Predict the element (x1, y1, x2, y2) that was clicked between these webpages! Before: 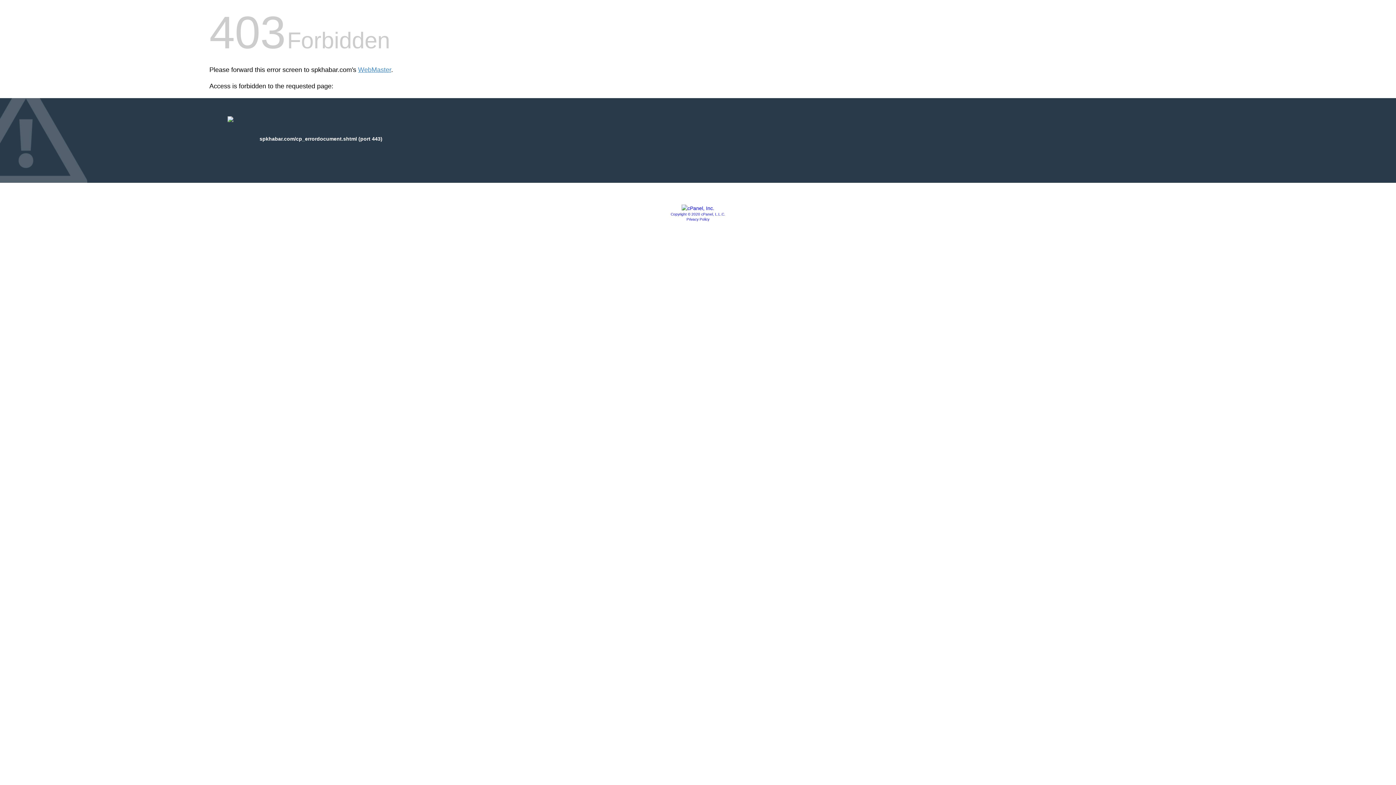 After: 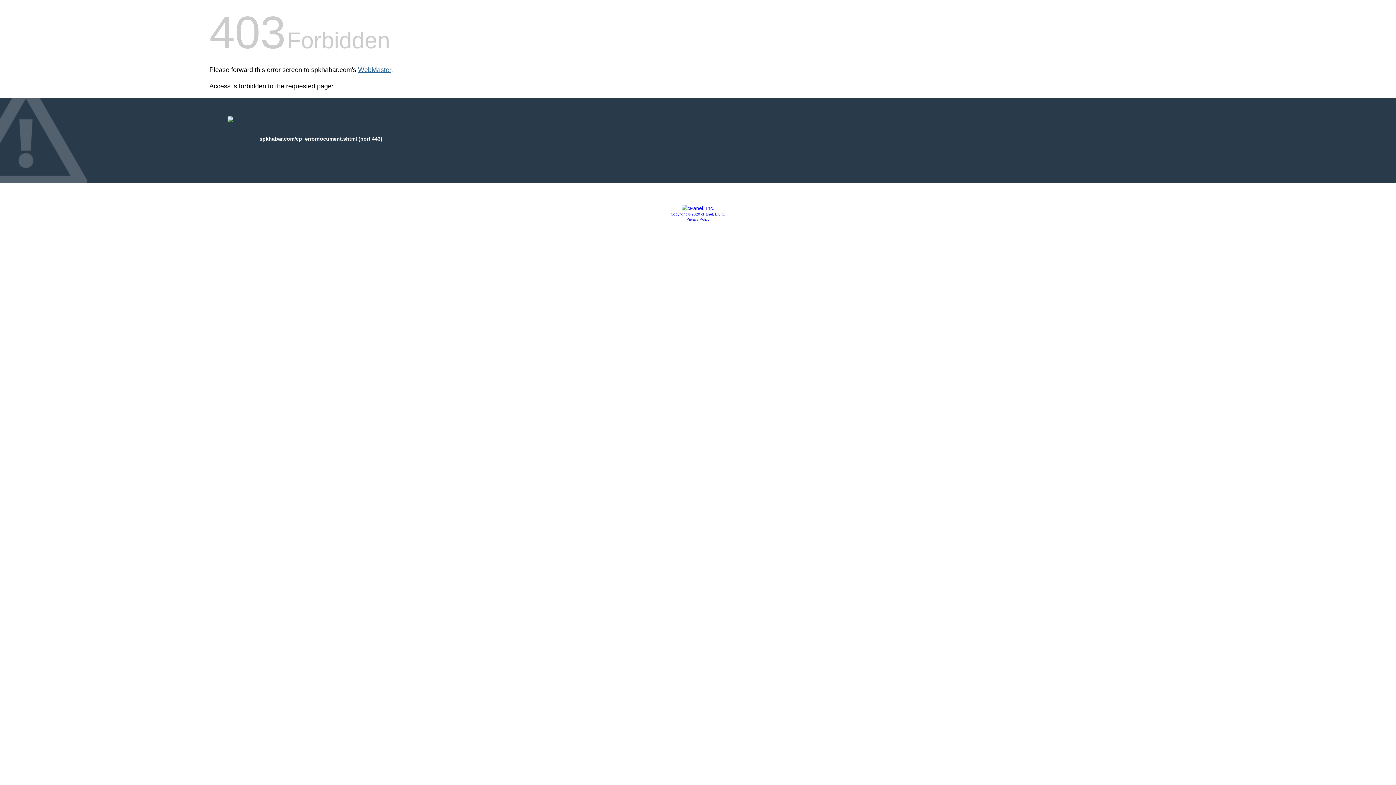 Action: bbox: (358, 66, 391, 73) label: WebMaster